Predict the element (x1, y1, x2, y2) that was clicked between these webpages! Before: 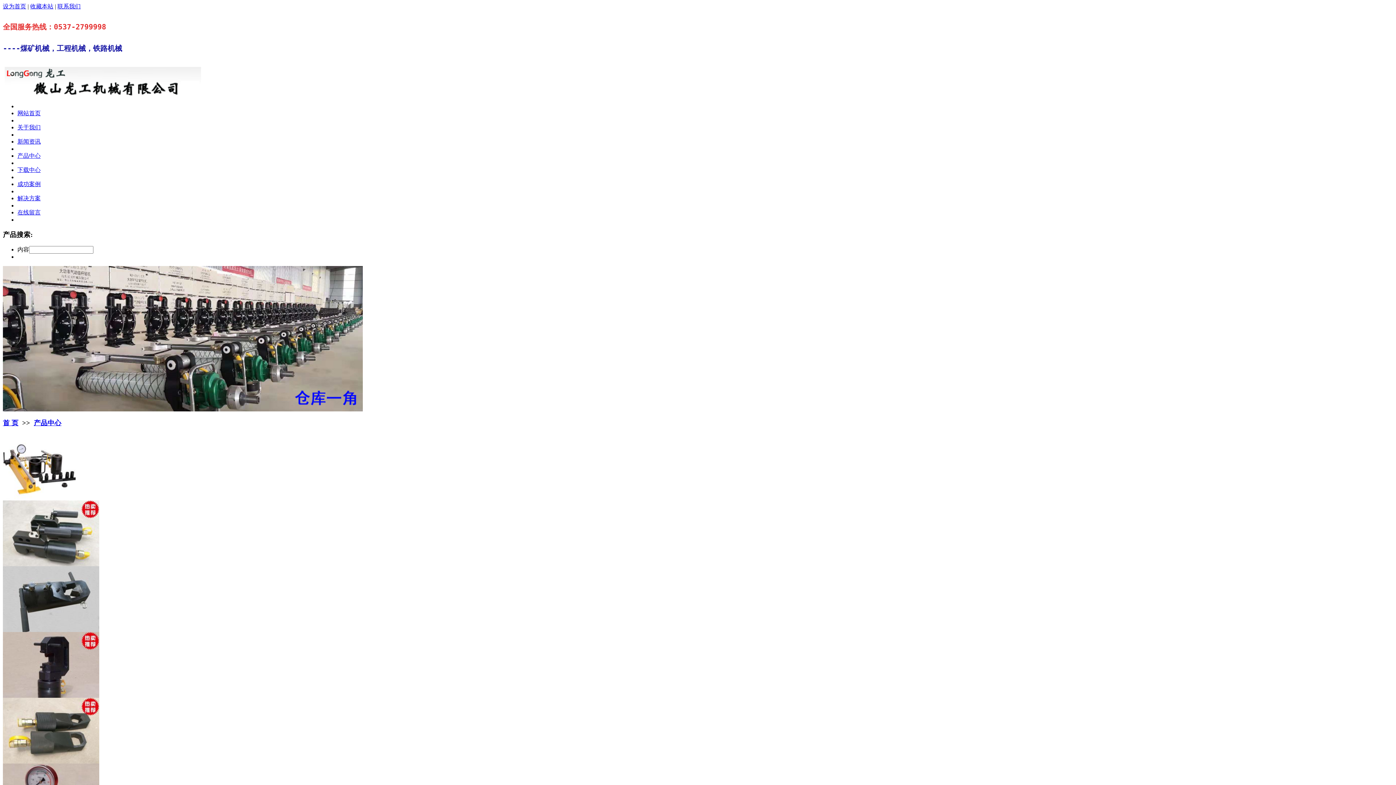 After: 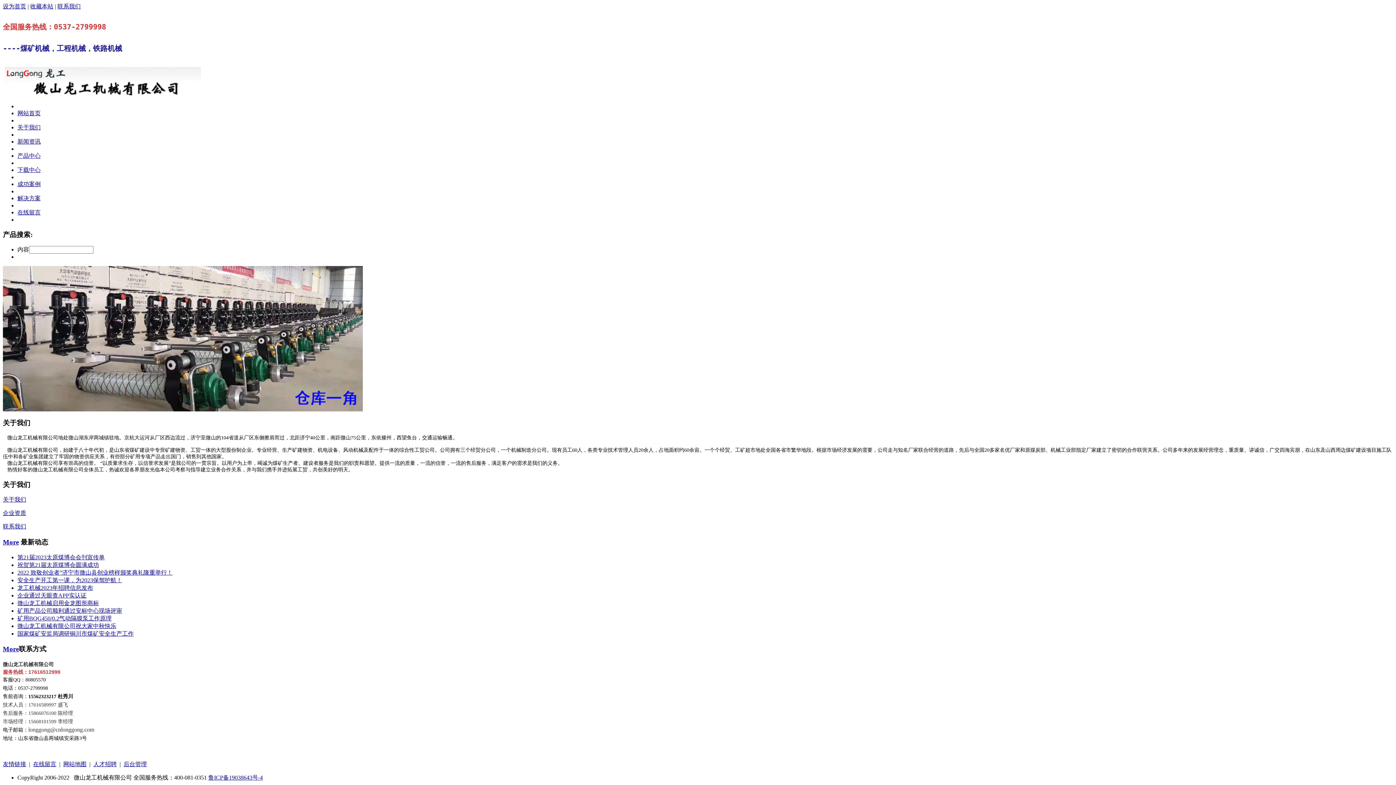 Action: bbox: (17, 124, 40, 130) label: 关于我们